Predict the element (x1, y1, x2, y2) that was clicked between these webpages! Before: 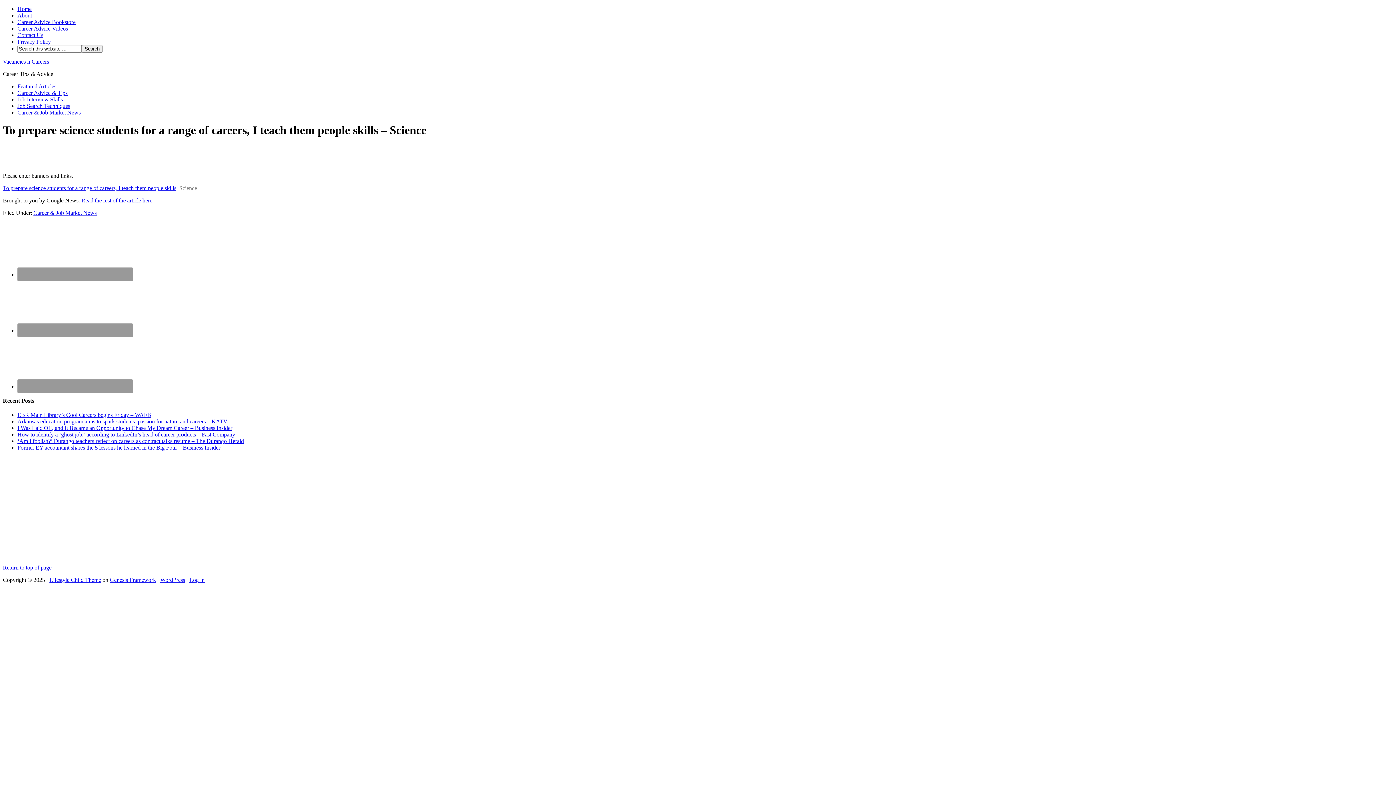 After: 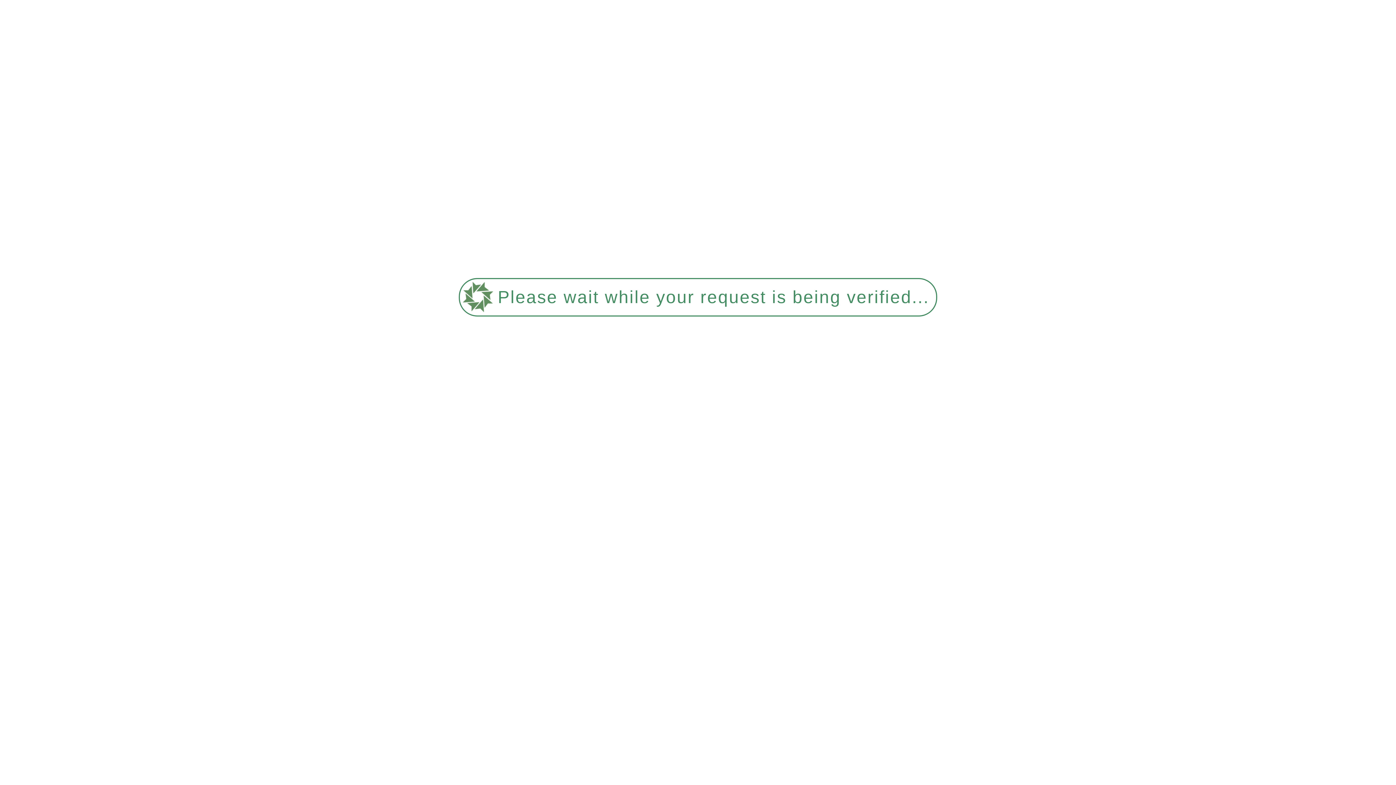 Action: bbox: (17, 438, 244, 444) label: ‘Am I foolish?’ Durango teachers reflect on careers as contract talks resume – The Durango Herald